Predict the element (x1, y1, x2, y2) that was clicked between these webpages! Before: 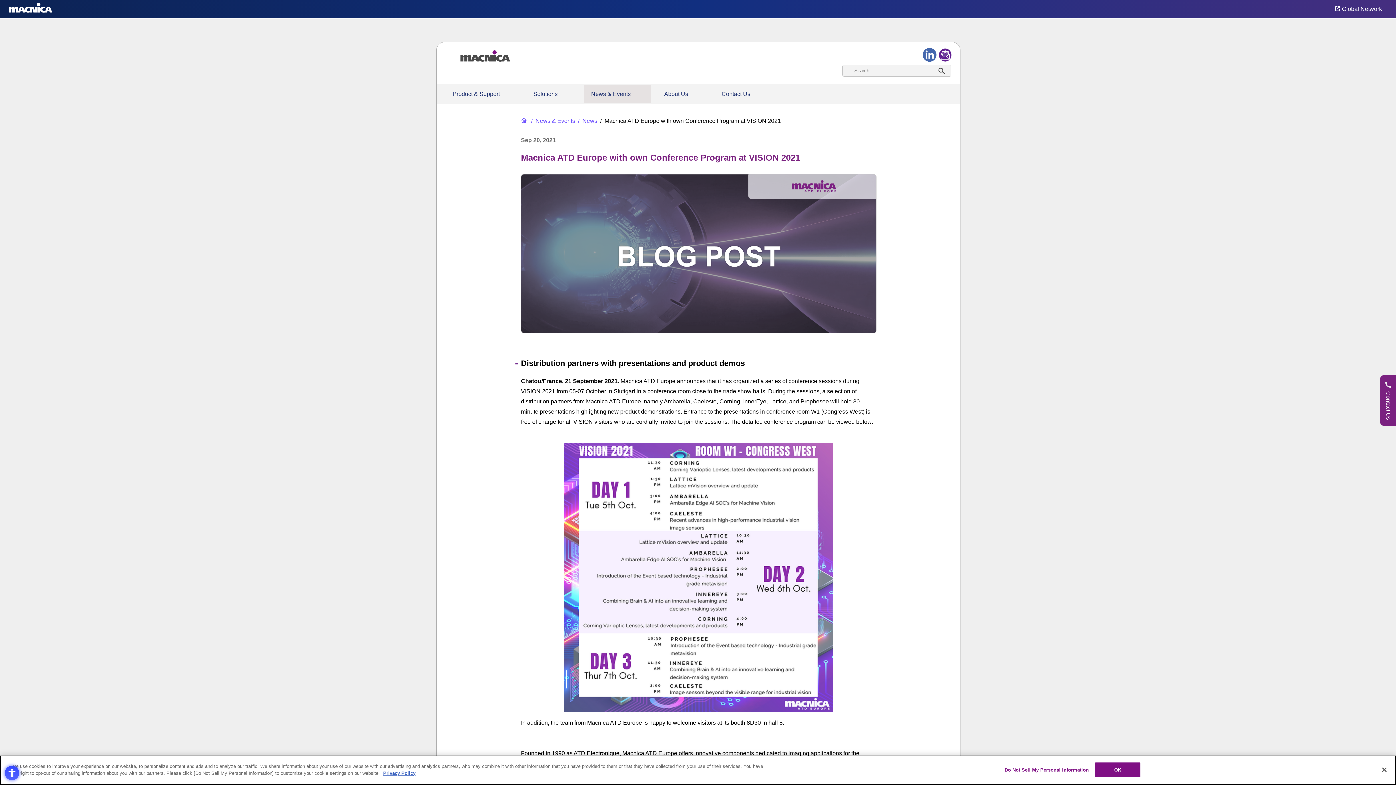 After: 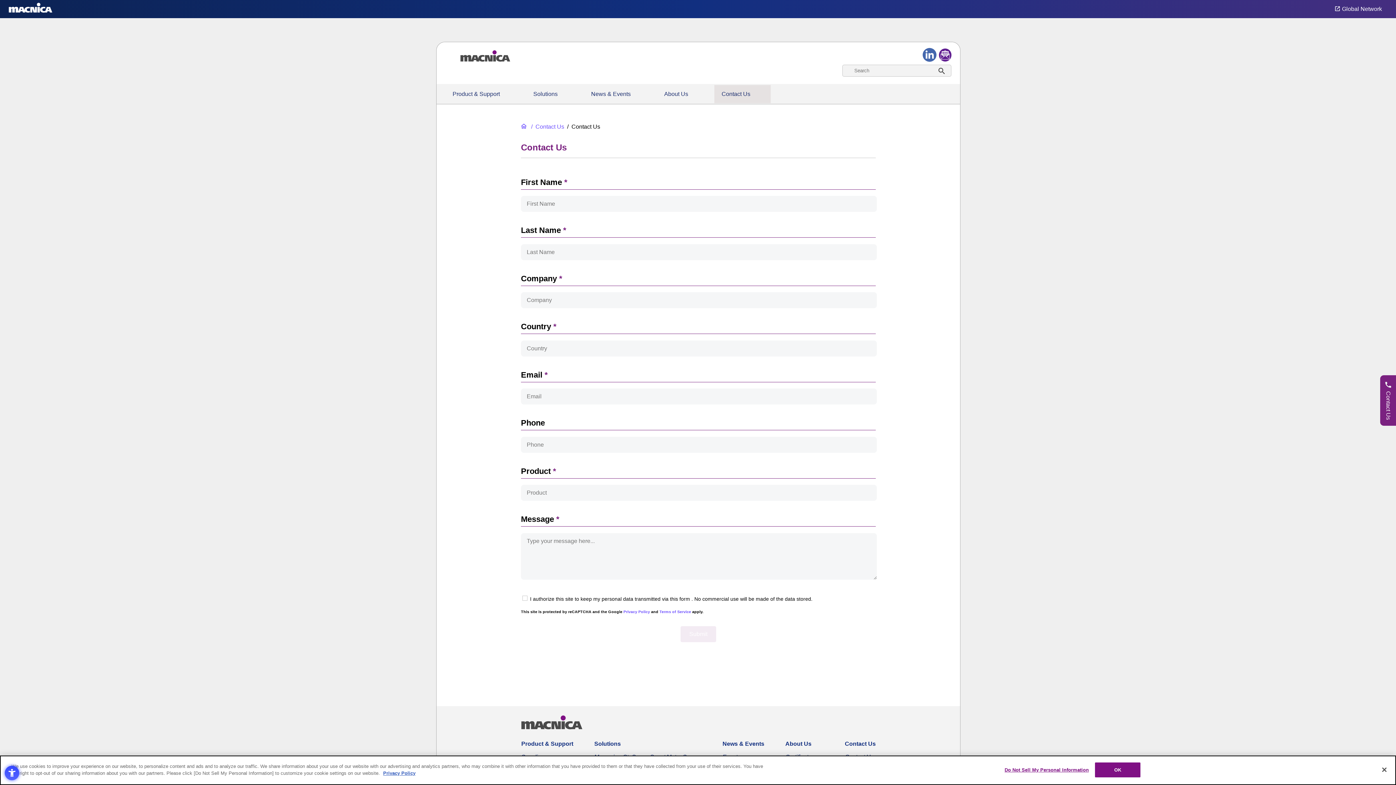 Action: label: Contact Us bbox: (1380, 375, 1396, 426)